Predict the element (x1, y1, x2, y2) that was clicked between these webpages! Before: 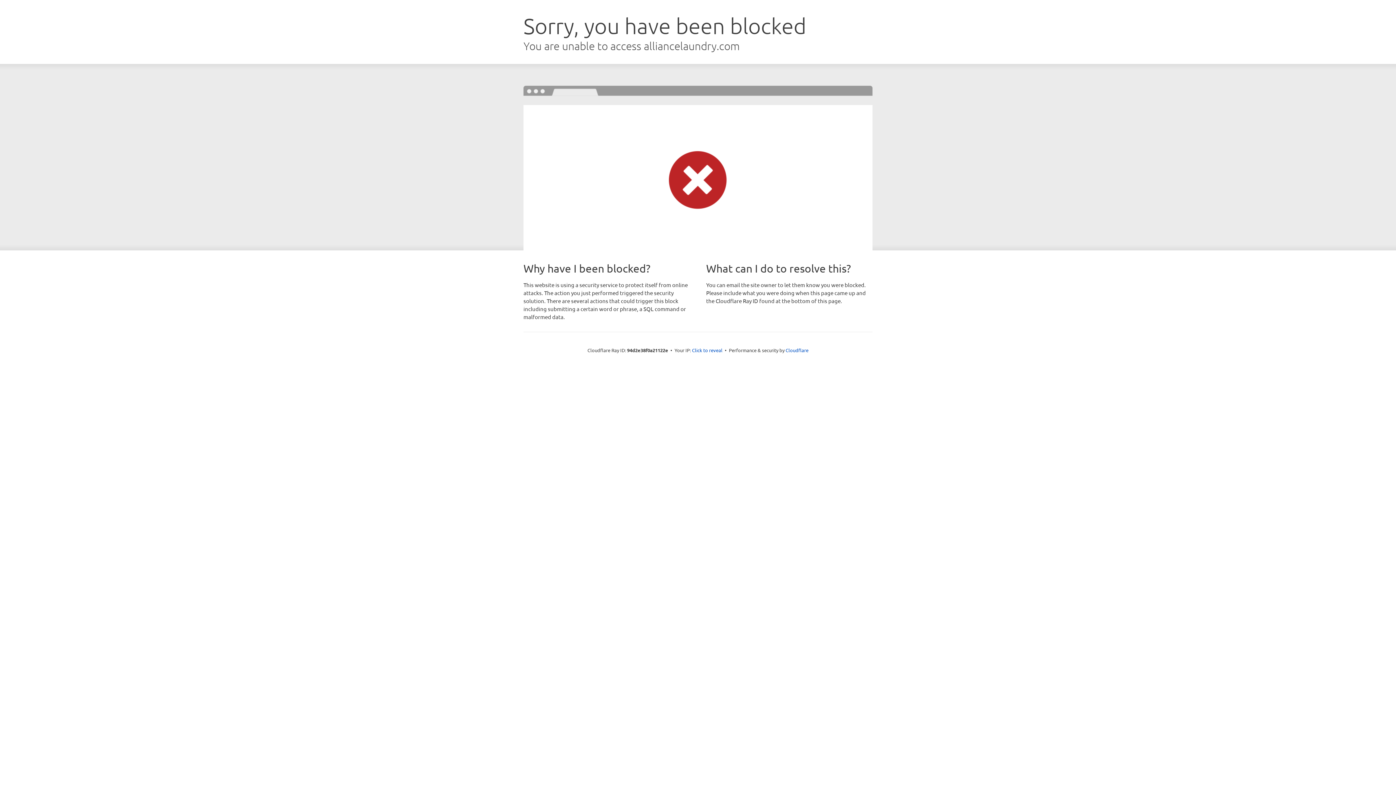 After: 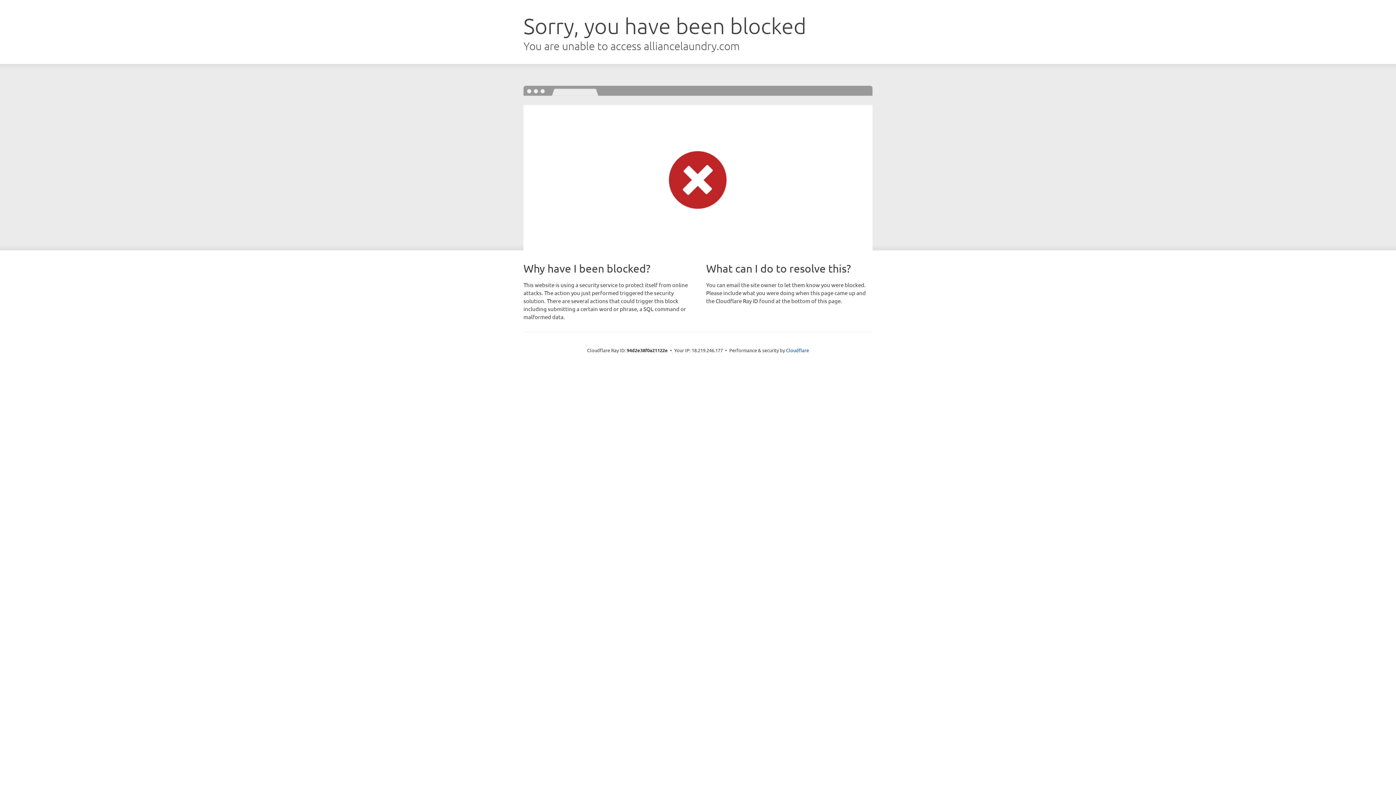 Action: bbox: (692, 346, 722, 353) label: Click to reveal